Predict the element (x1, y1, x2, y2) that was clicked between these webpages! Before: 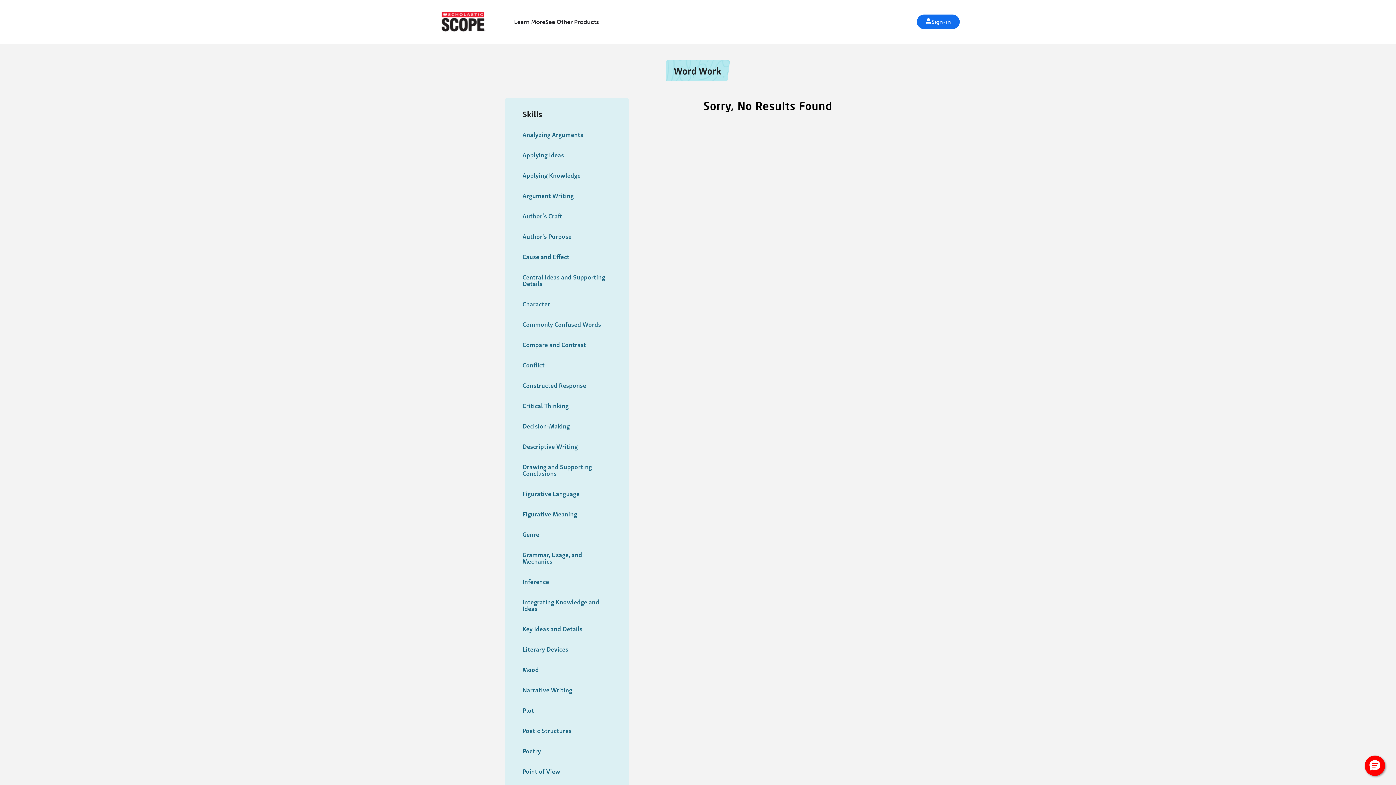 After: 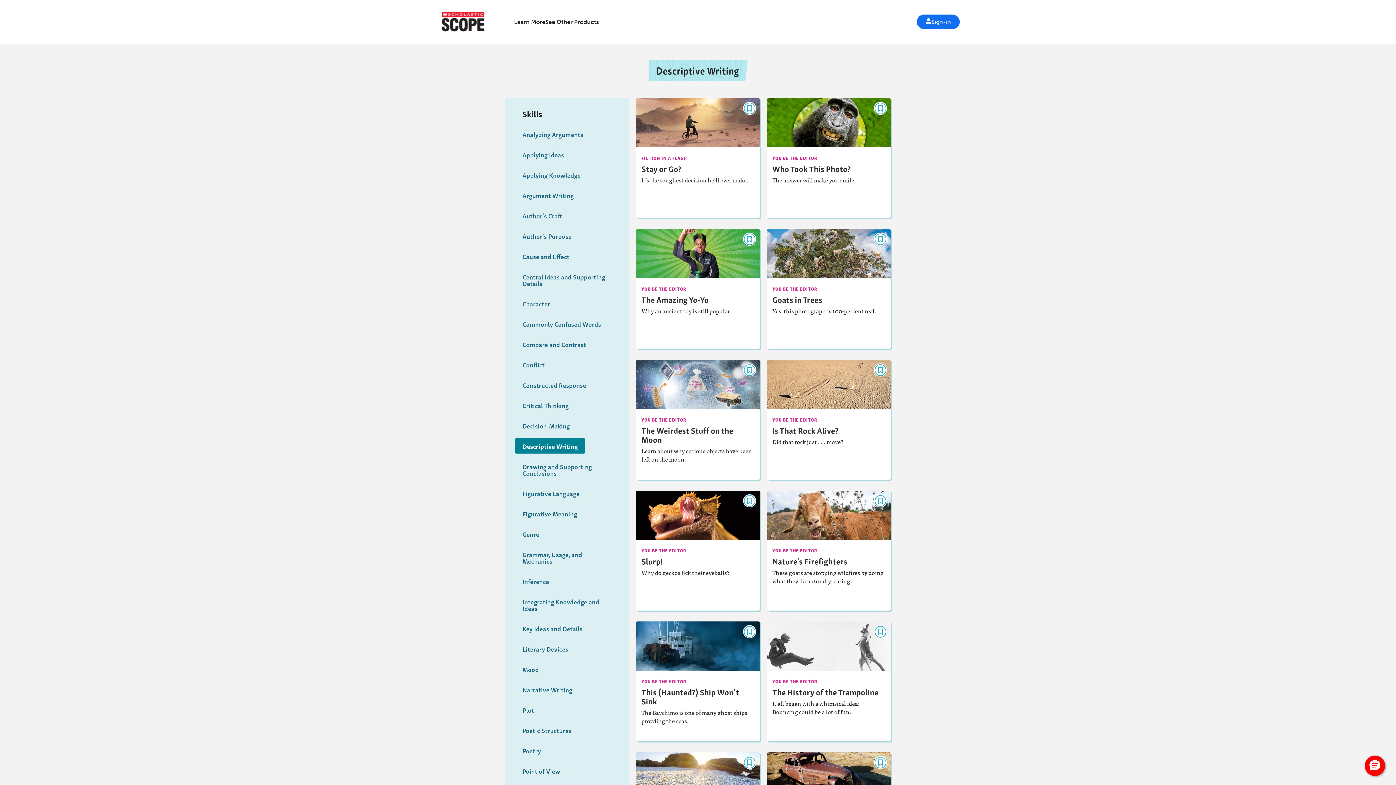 Action: bbox: (515, 438, 585, 453) label: Descriptive Writing